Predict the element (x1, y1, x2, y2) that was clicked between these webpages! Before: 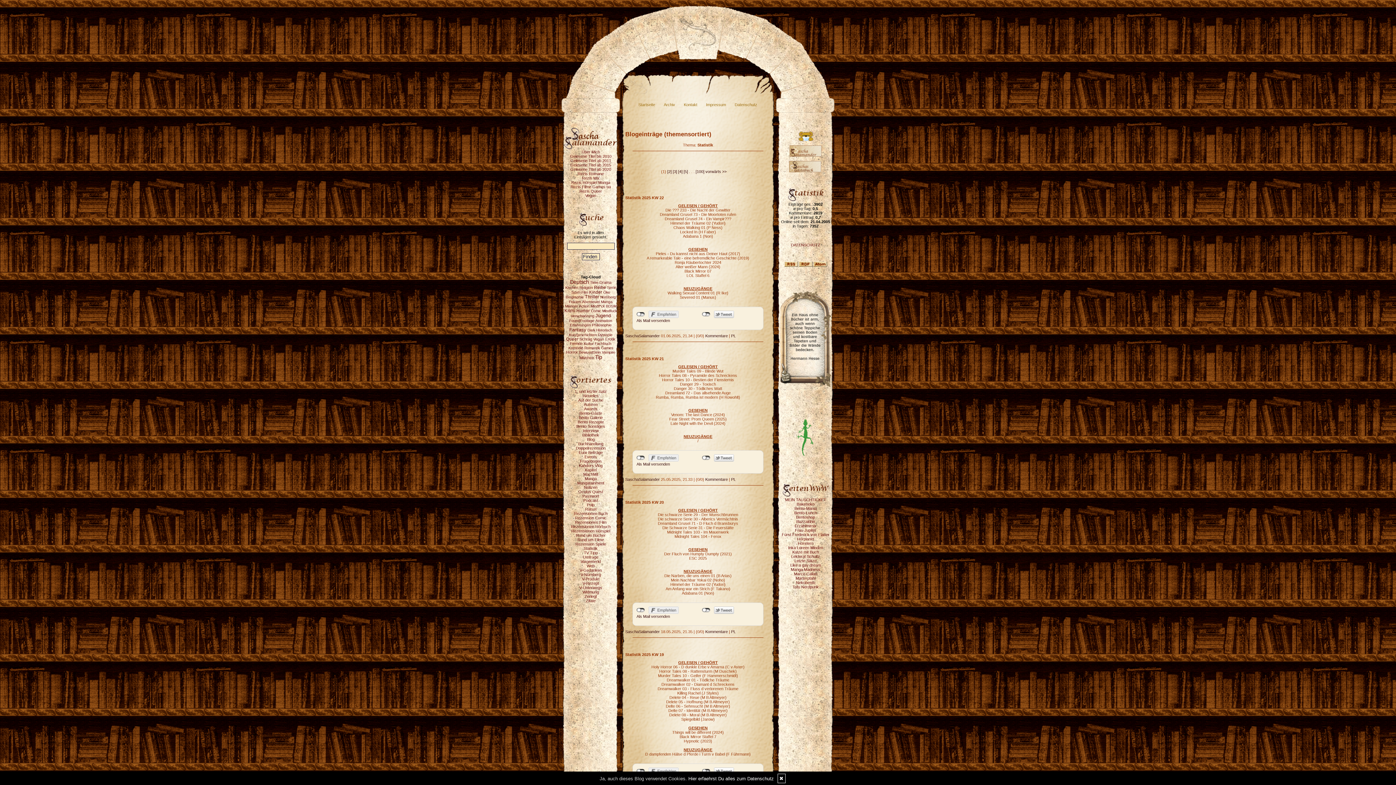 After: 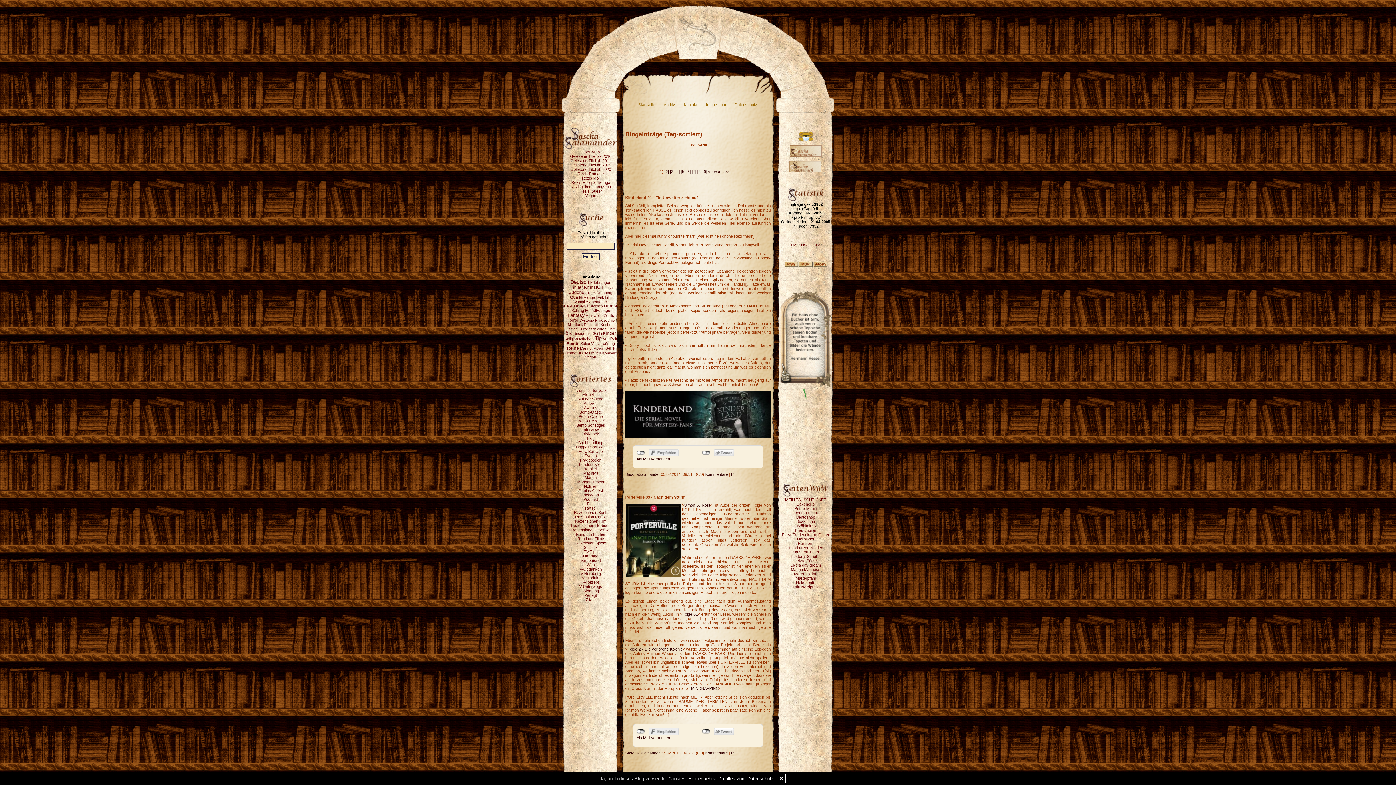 Action: bbox: (607, 285, 616, 289) label: Serie